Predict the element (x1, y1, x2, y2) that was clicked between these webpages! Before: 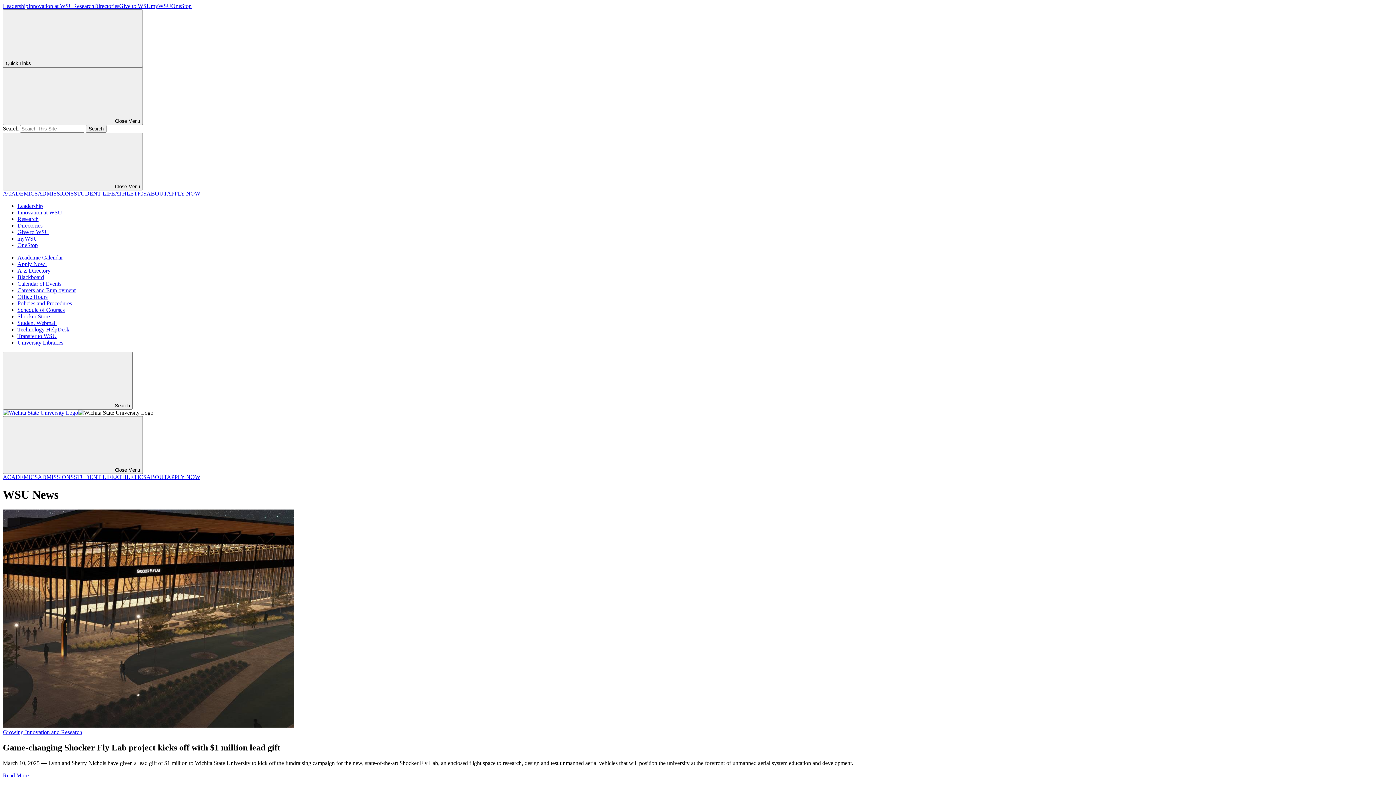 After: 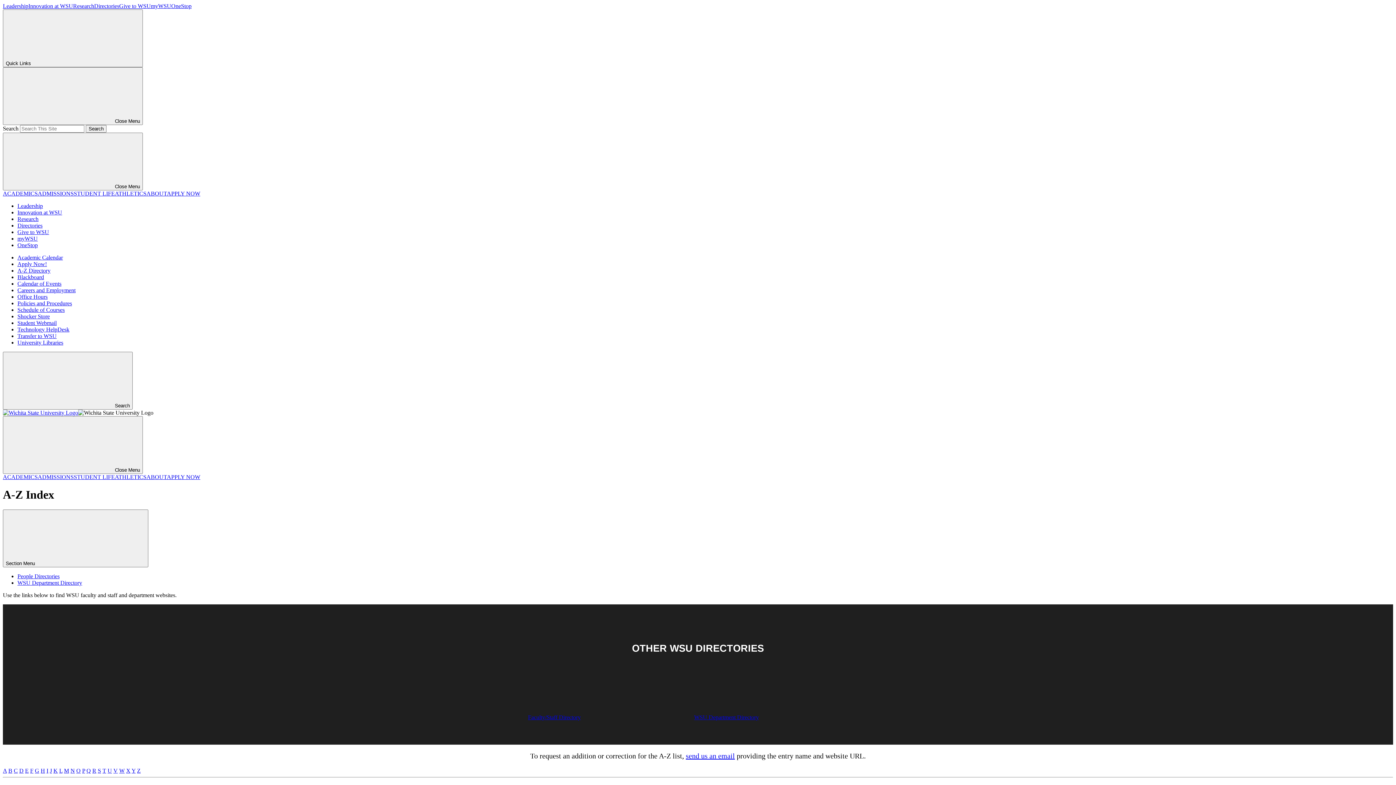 Action: label: A-Z Directory bbox: (17, 267, 50, 273)